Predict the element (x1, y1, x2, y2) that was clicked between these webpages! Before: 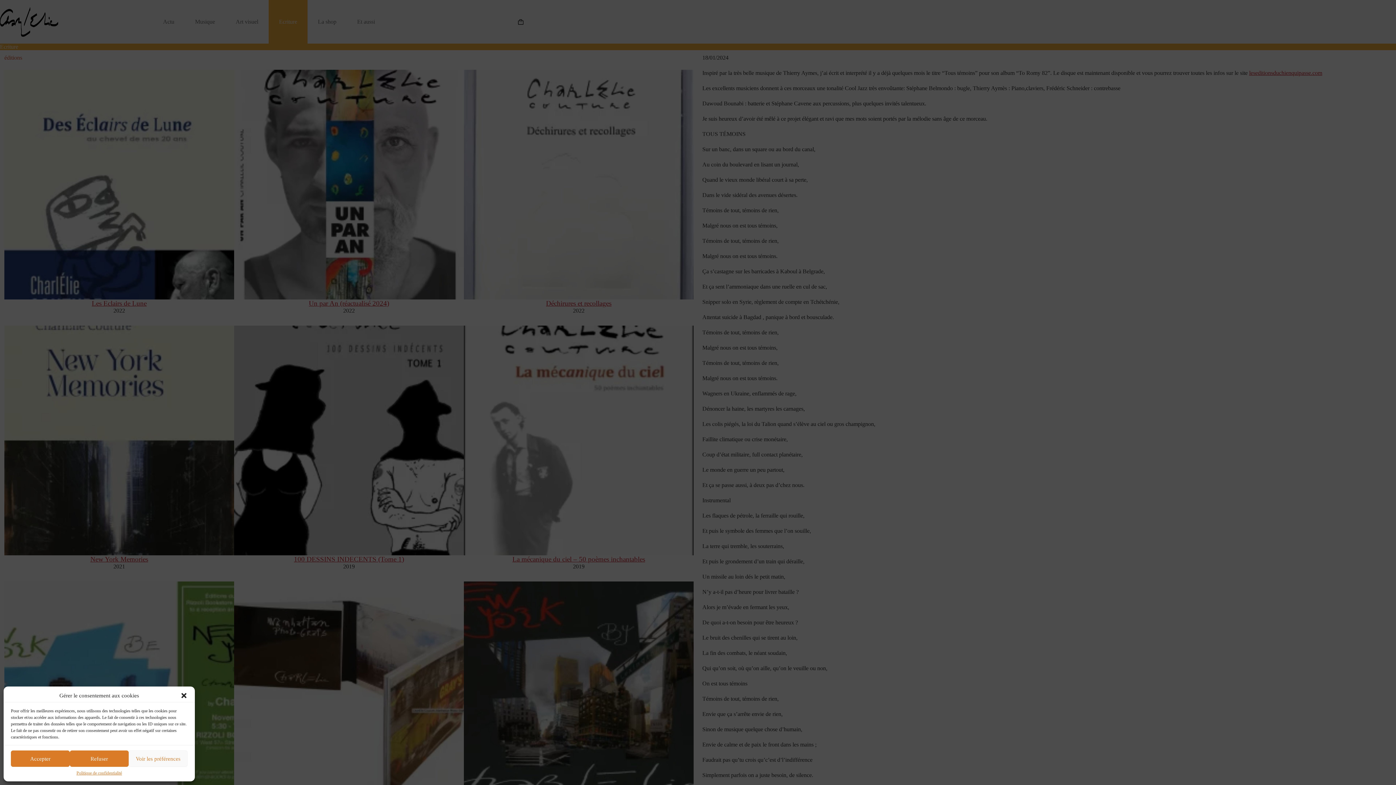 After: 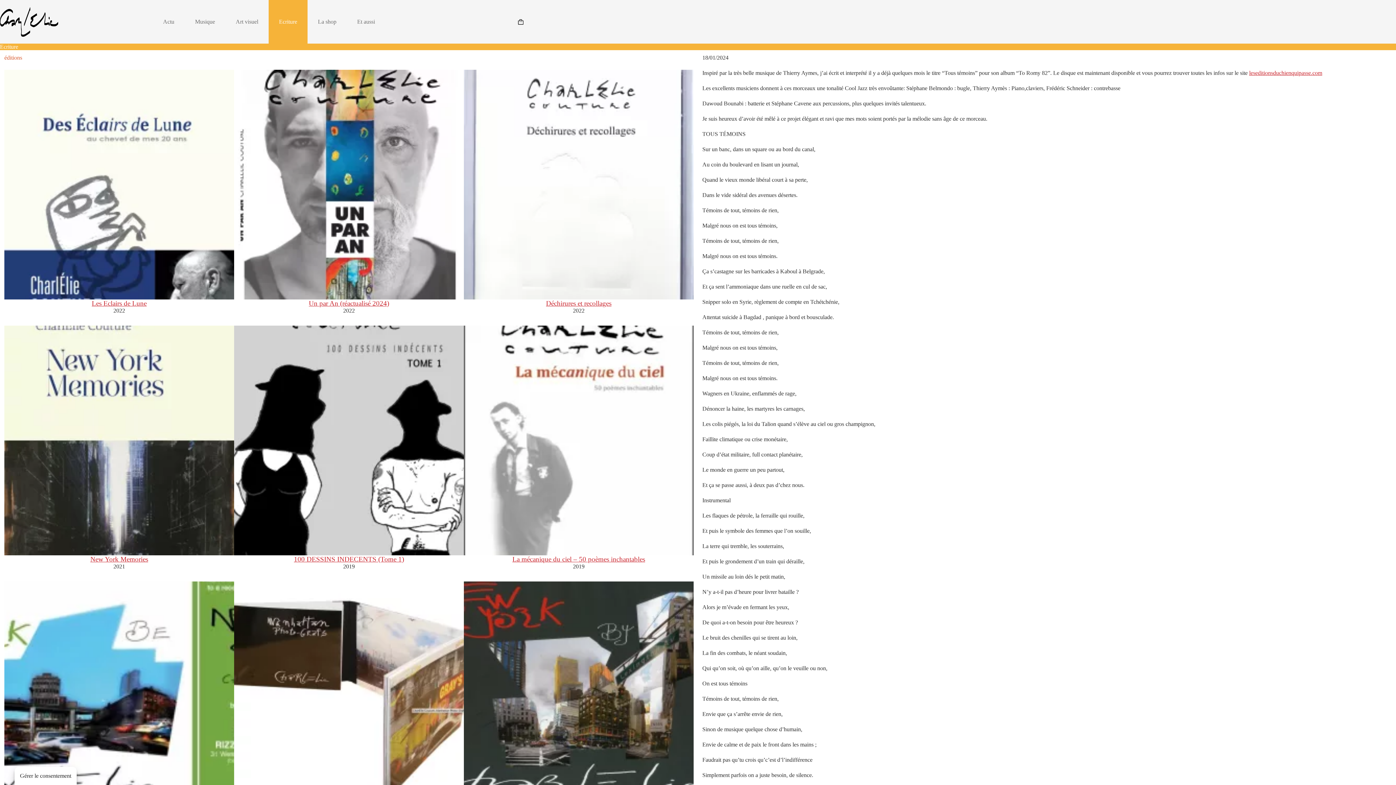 Action: bbox: (69, 750, 128, 767) label: Refuser